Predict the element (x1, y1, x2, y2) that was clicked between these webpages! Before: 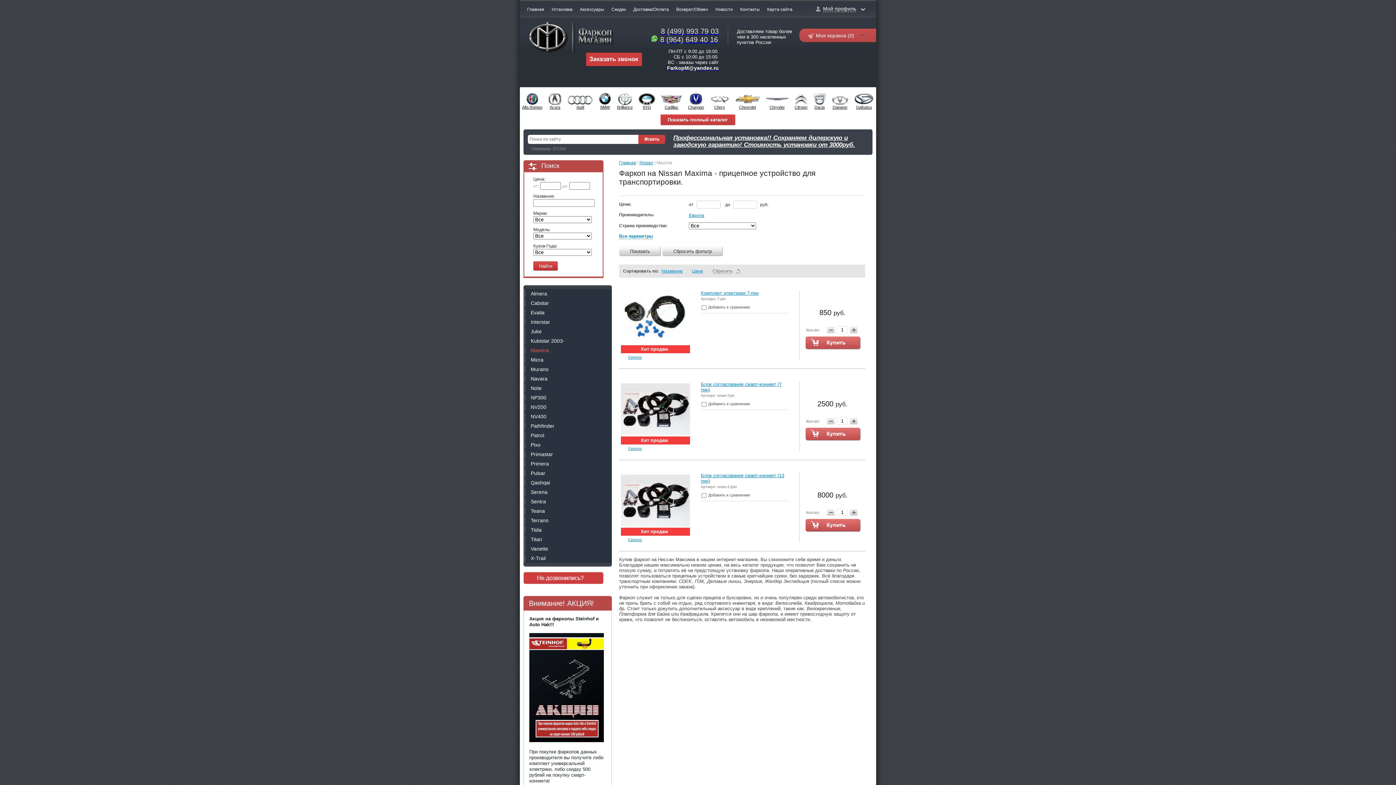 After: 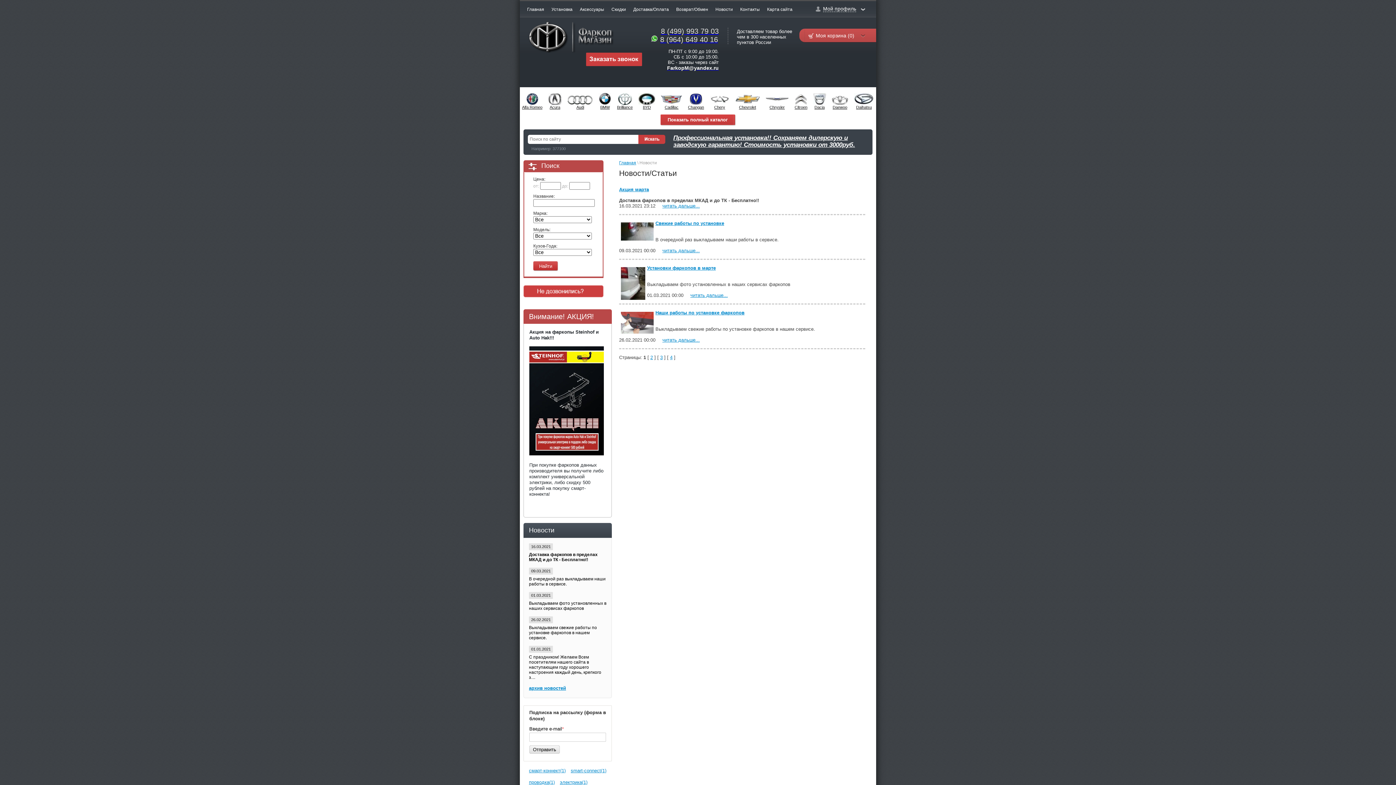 Action: label: Новости bbox: (712, 0, 736, 17)